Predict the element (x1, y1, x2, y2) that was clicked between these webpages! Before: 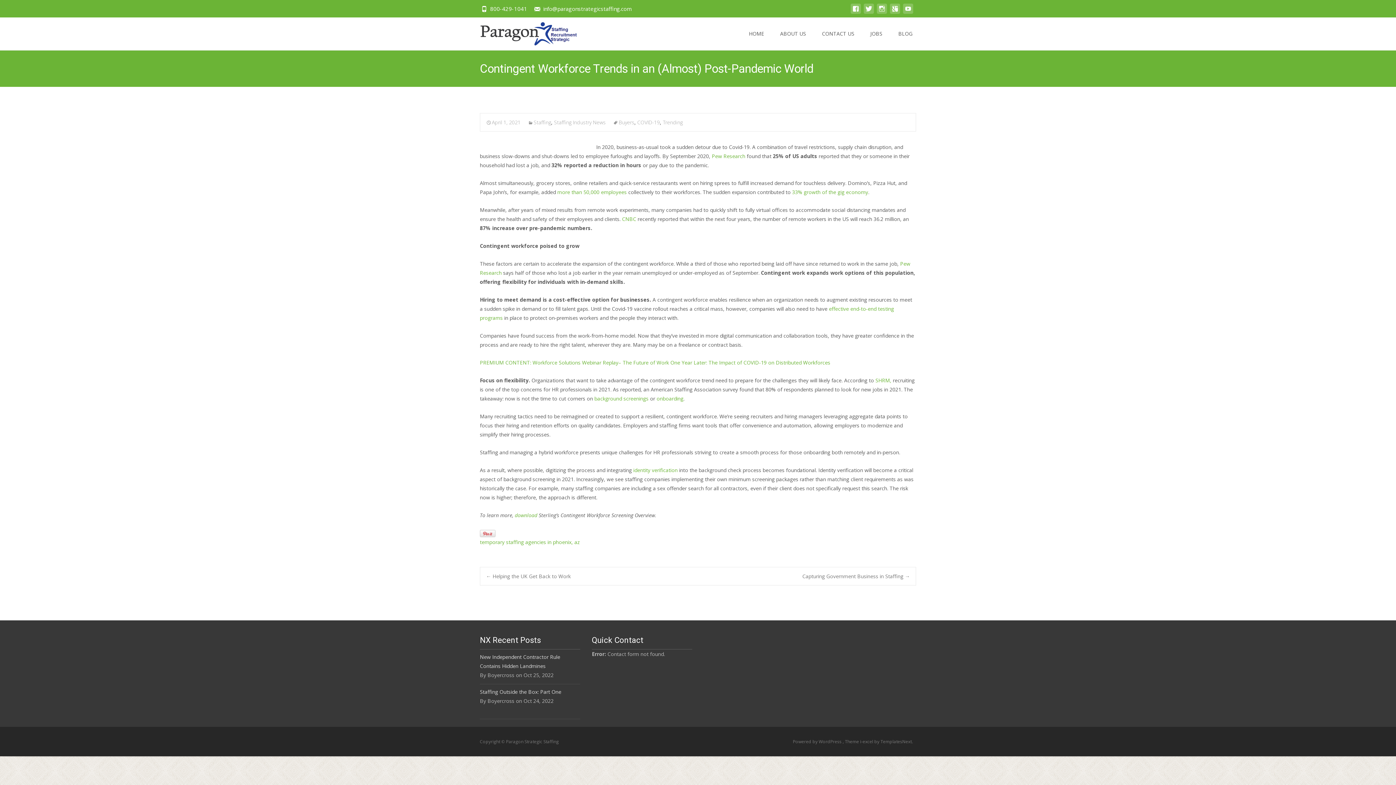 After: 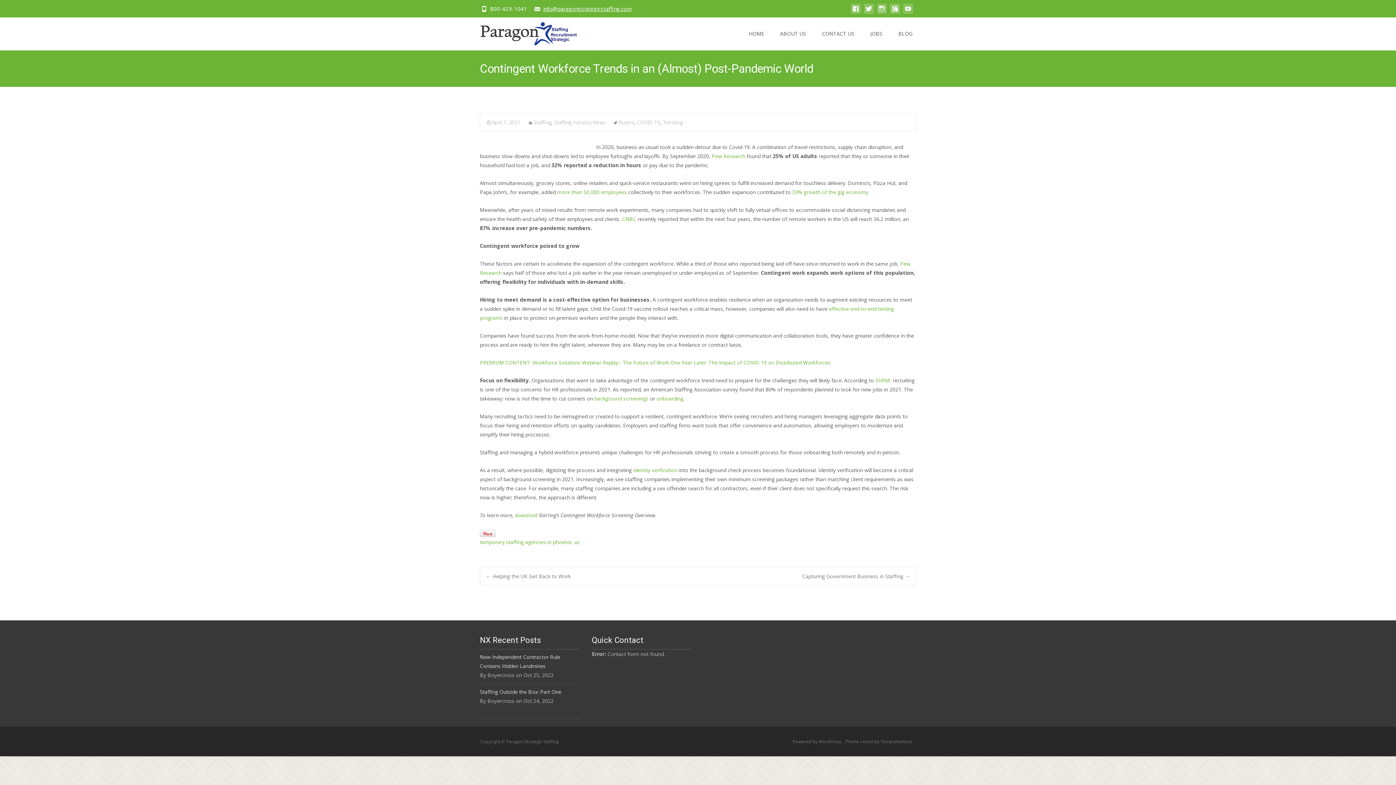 Action: label: info@paragonstrategicstaffing.com bbox: (543, 5, 631, 12)